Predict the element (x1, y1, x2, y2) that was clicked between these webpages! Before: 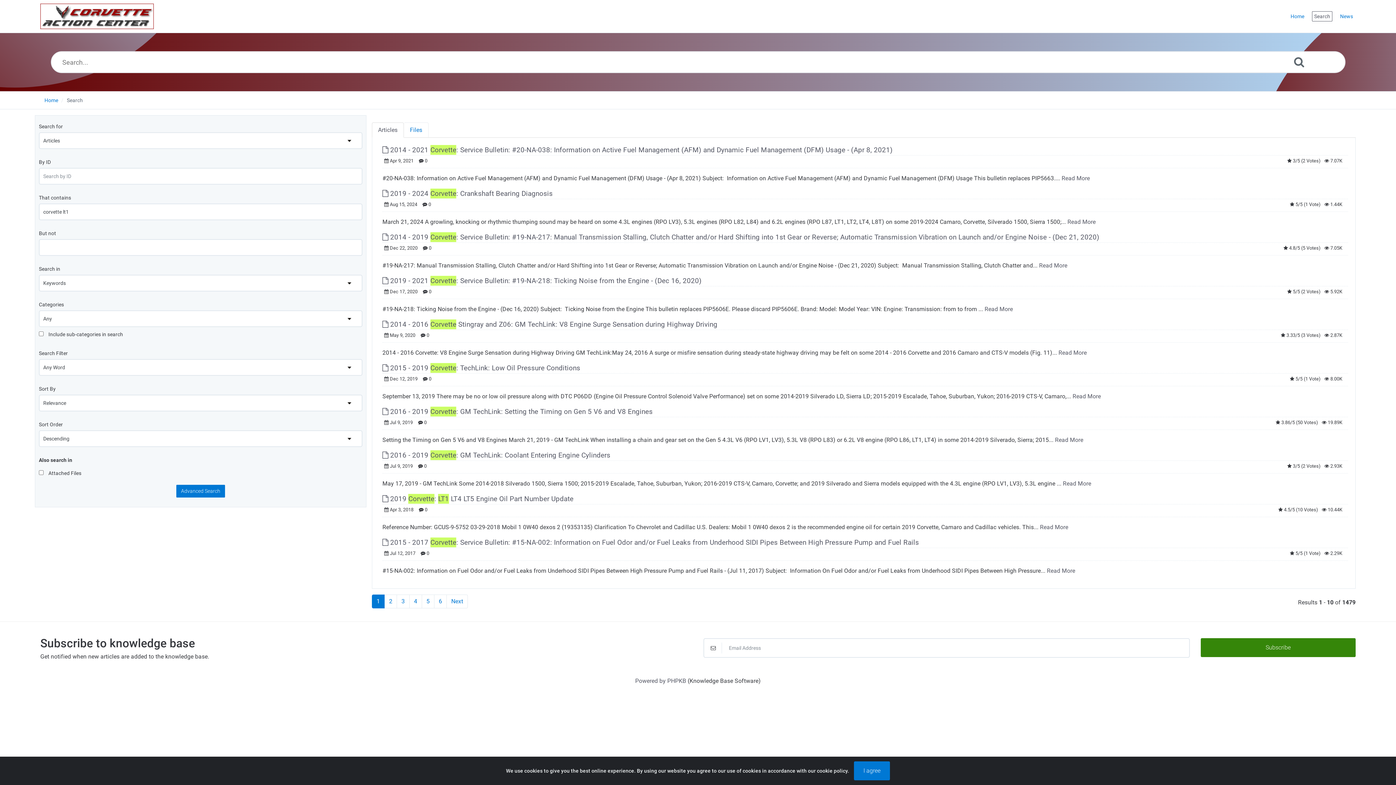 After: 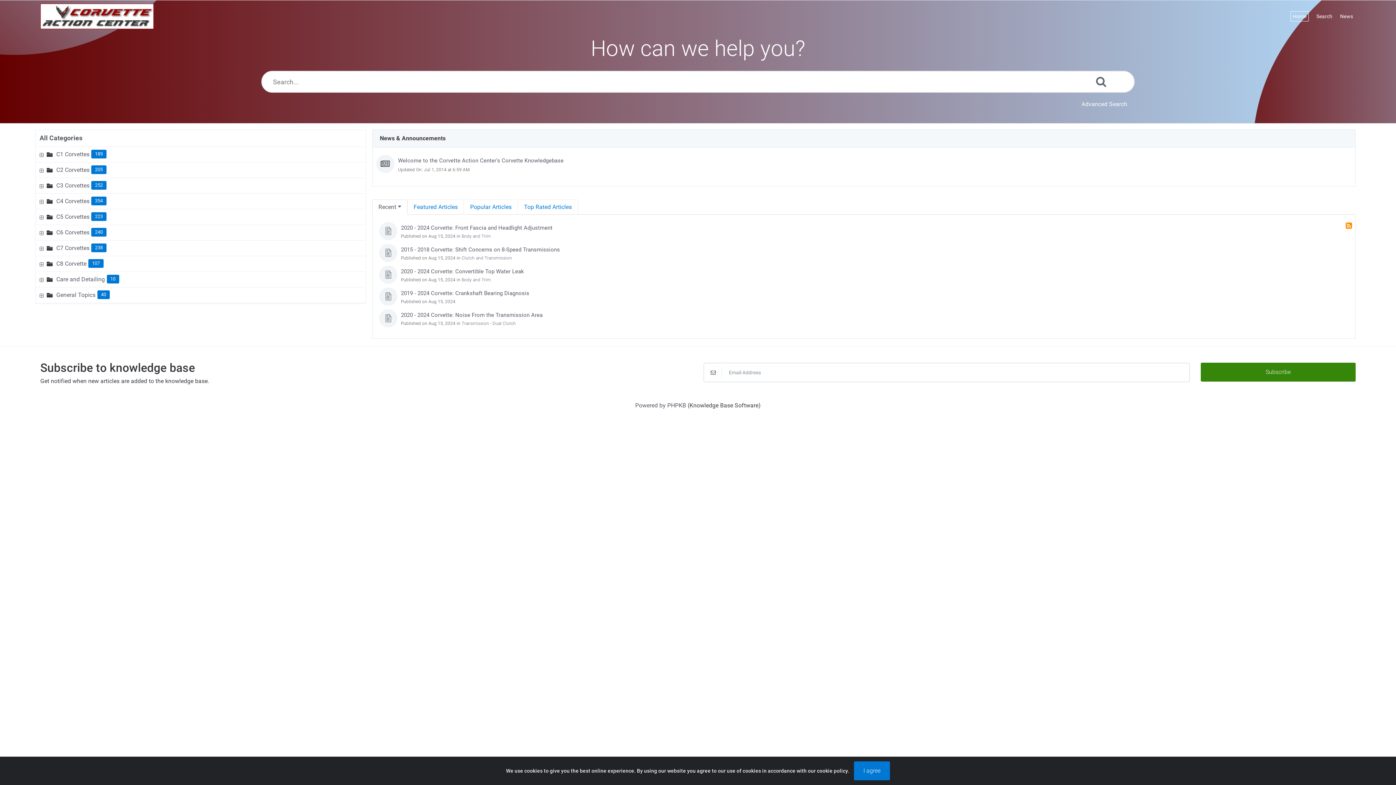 Action: bbox: (1288, 0, 1307, 32) label: Home